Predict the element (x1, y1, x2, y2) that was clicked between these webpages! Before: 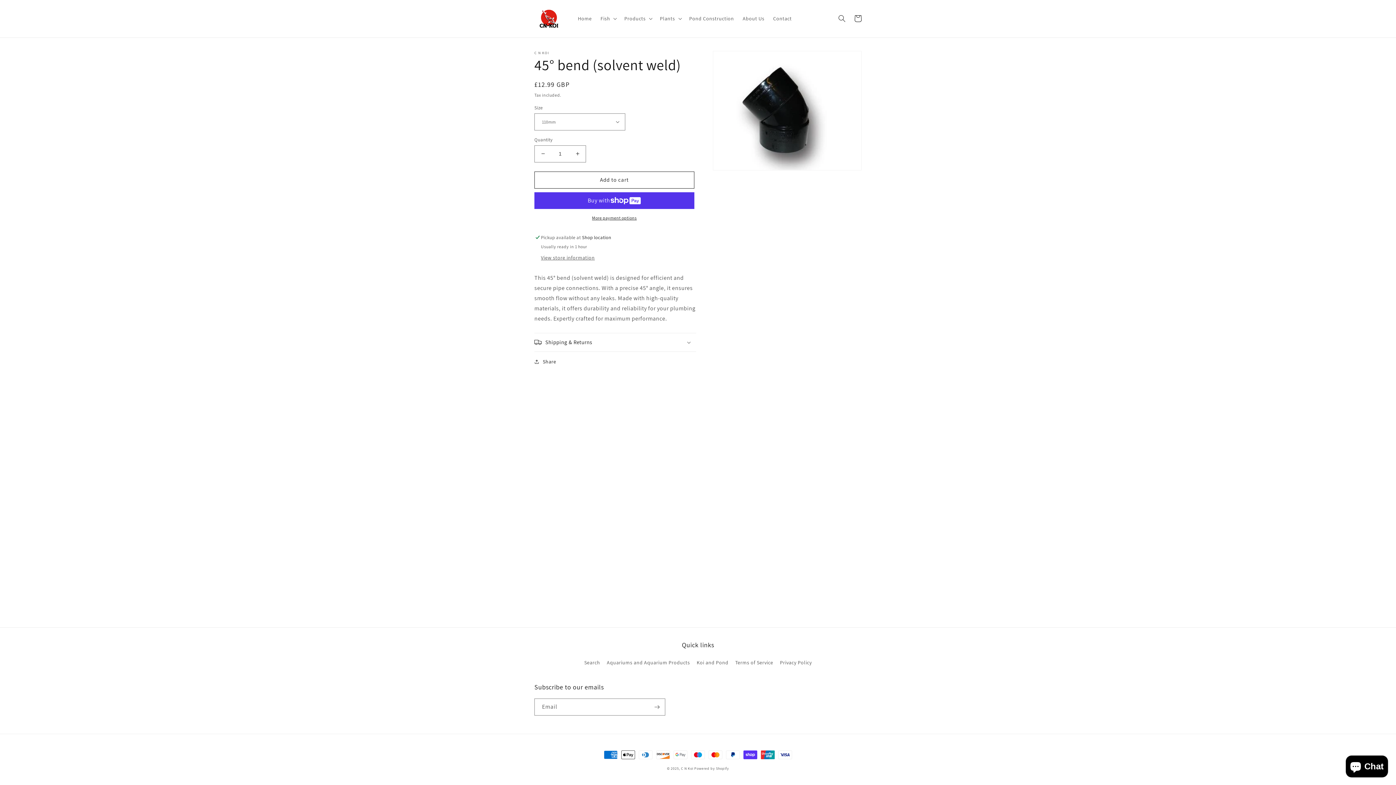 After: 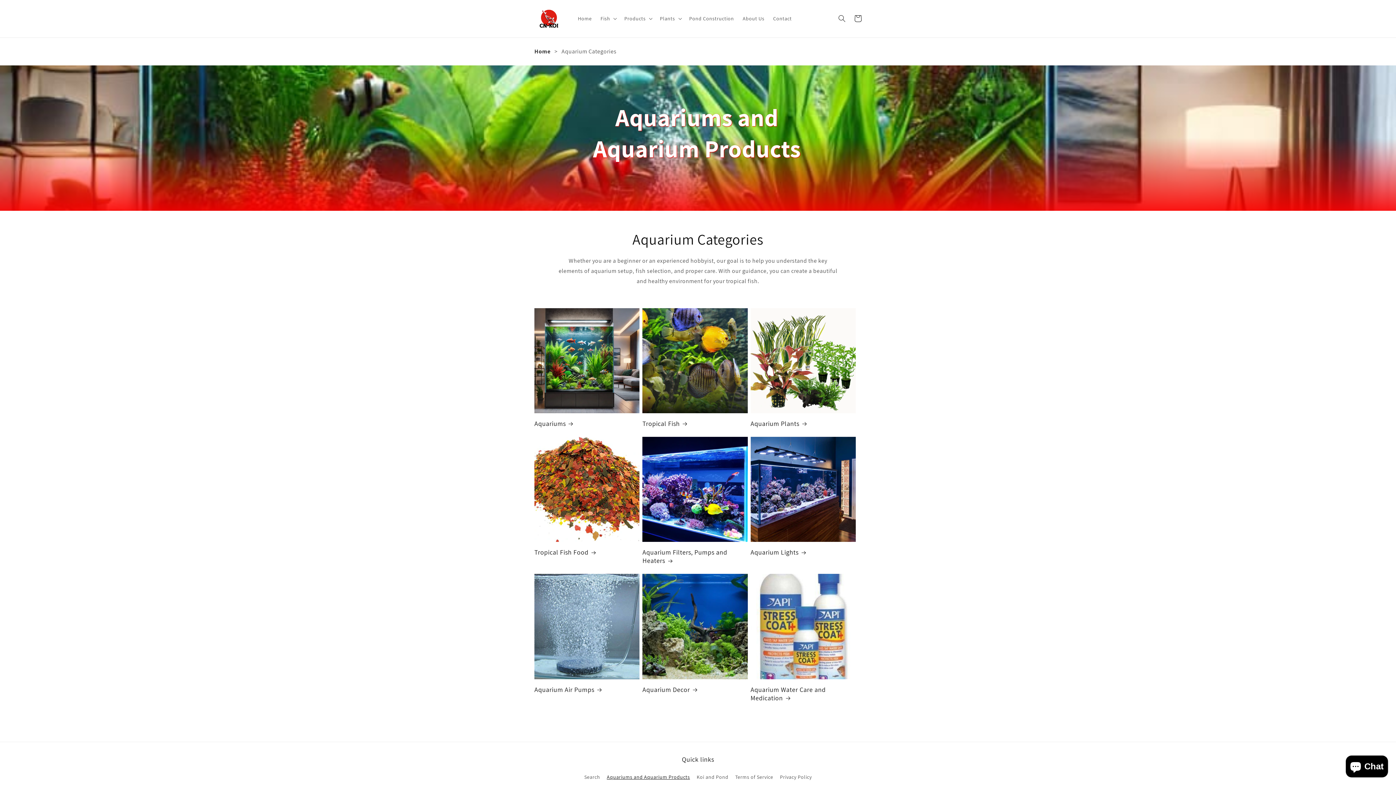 Action: label: Aquariums and Aquarium Products bbox: (607, 656, 690, 669)